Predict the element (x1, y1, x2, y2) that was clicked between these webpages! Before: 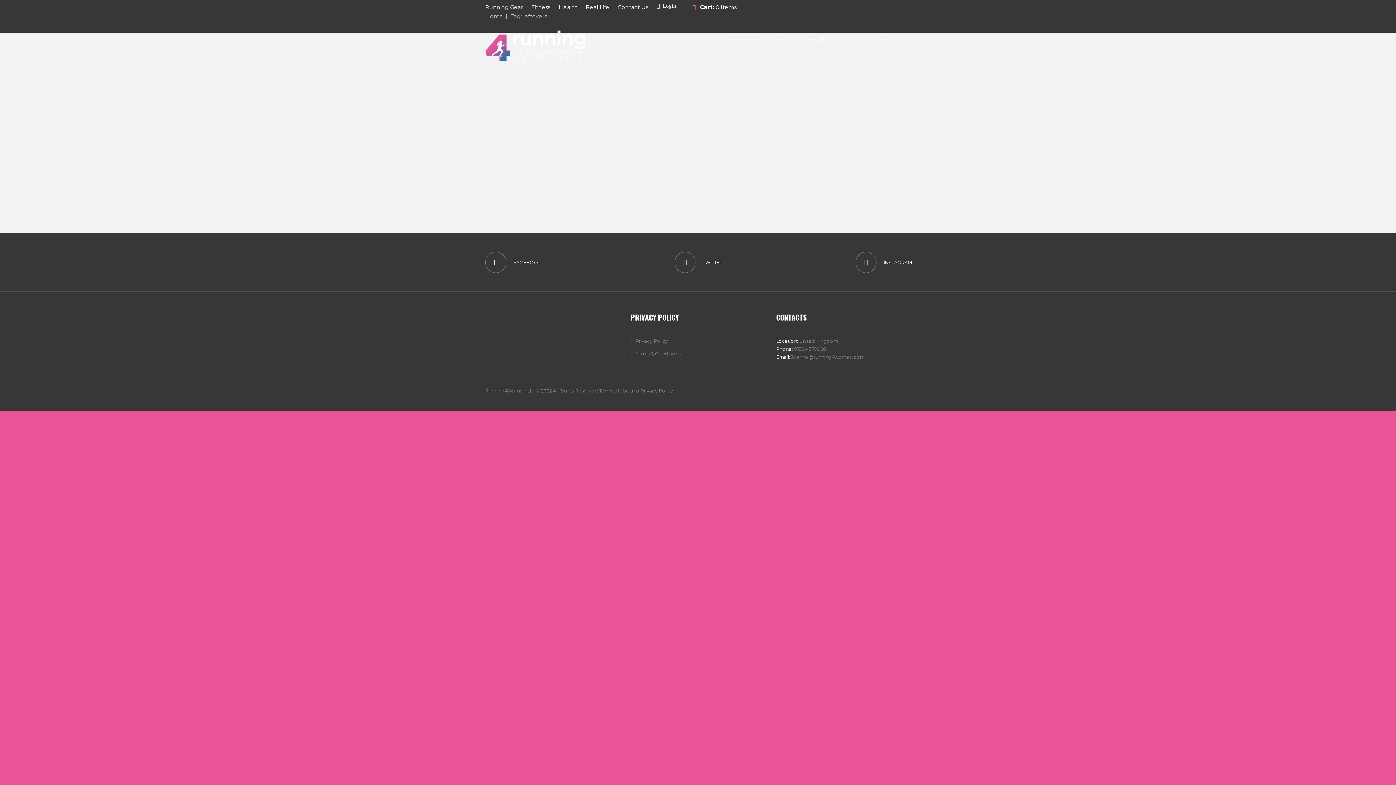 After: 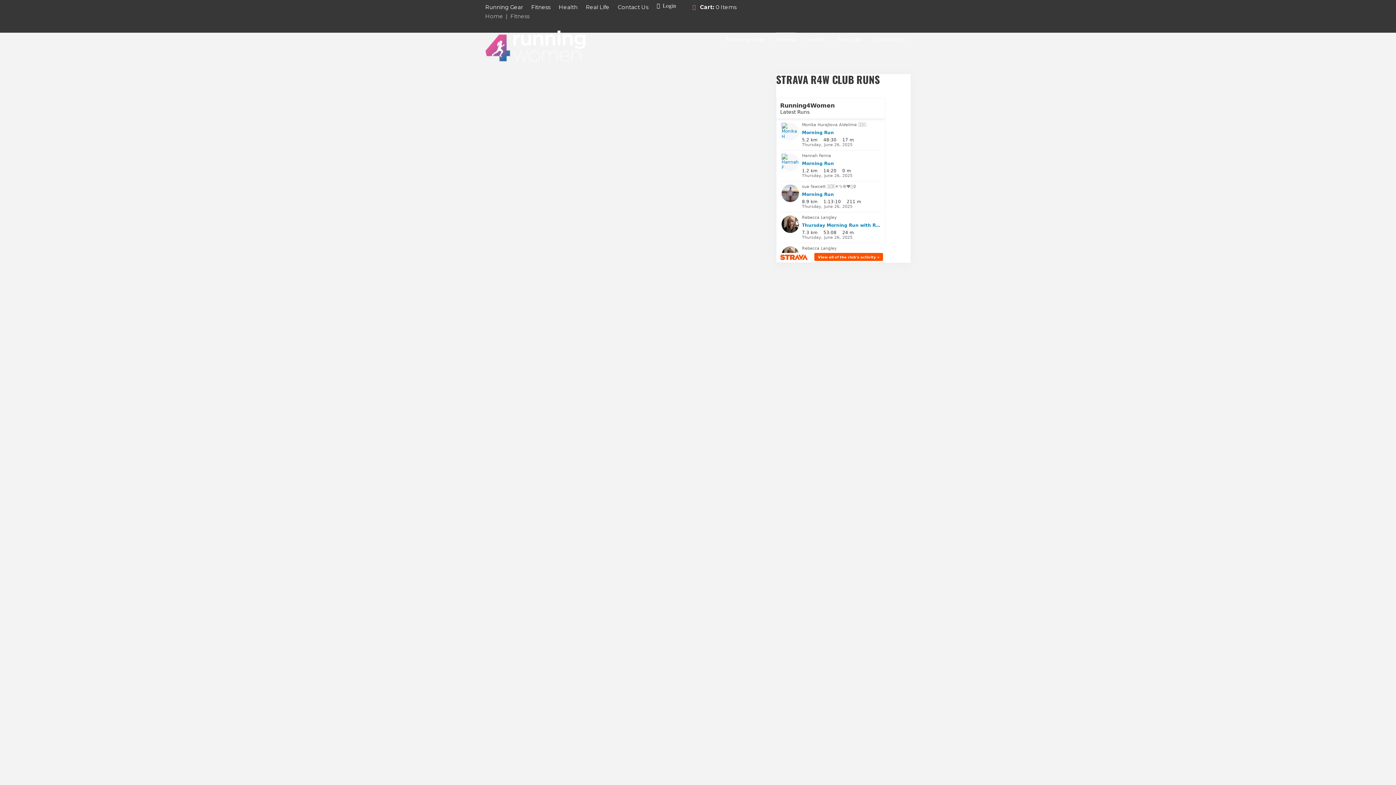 Action: bbox: (770, 32, 801, 46) label: Fitness